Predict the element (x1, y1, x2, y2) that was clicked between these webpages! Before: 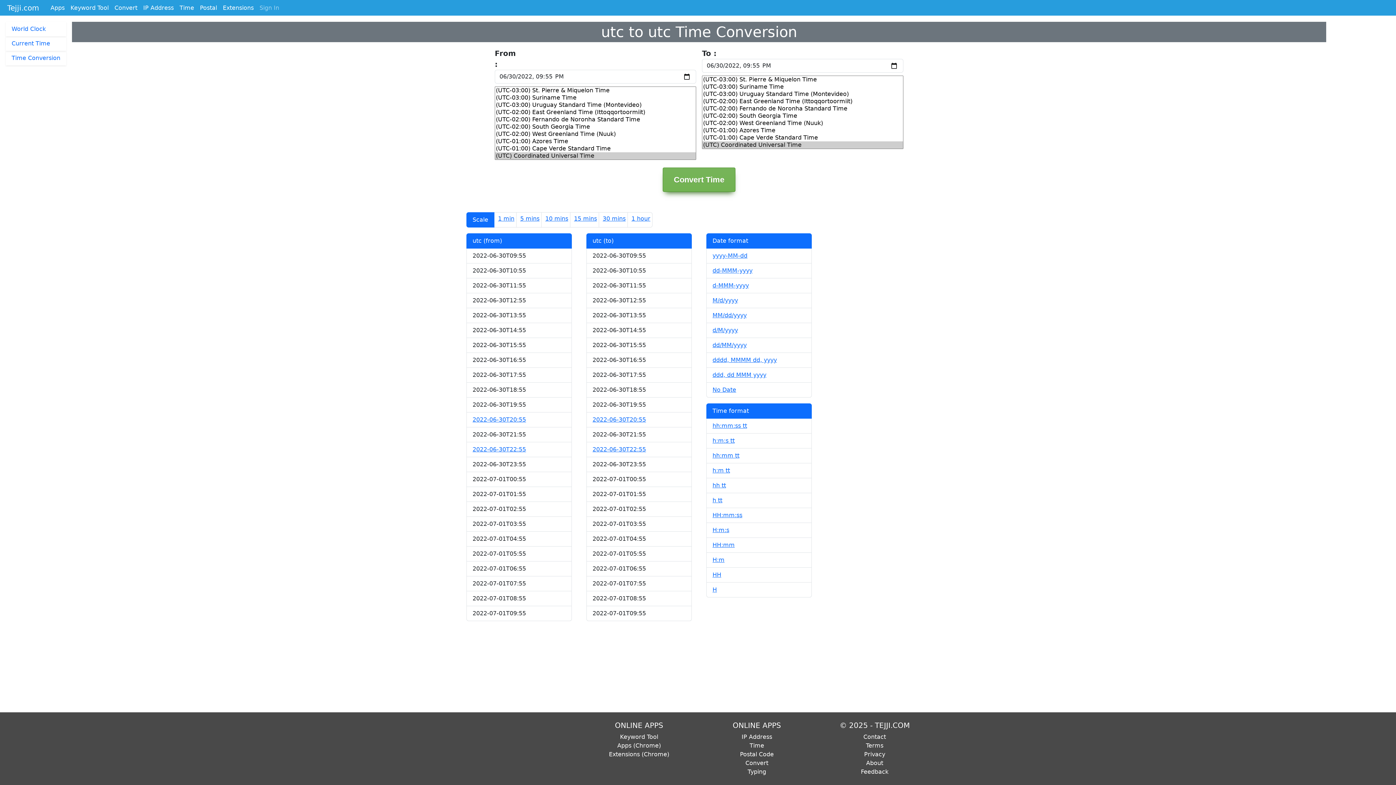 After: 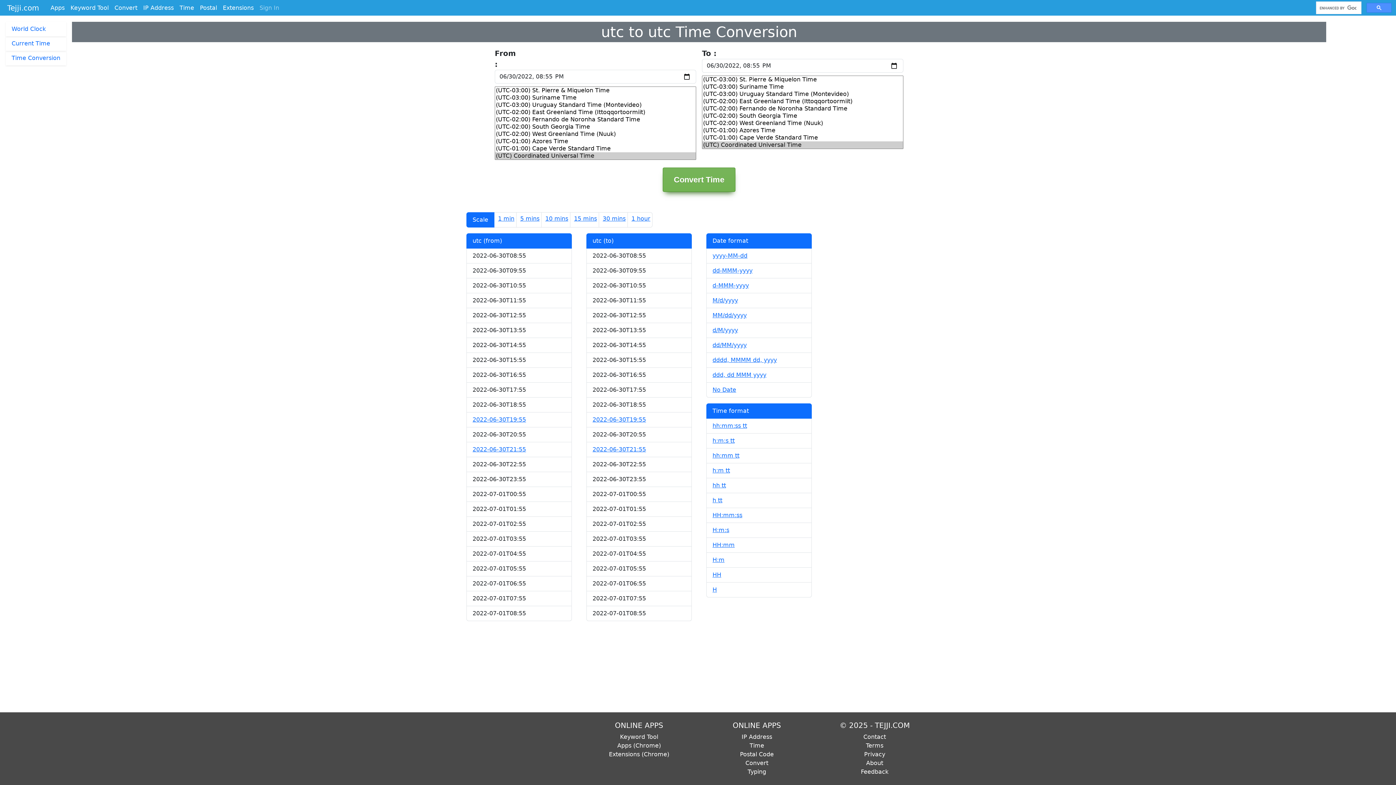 Action: label: 2022-06-30T20:55 bbox: (472, 416, 526, 423)